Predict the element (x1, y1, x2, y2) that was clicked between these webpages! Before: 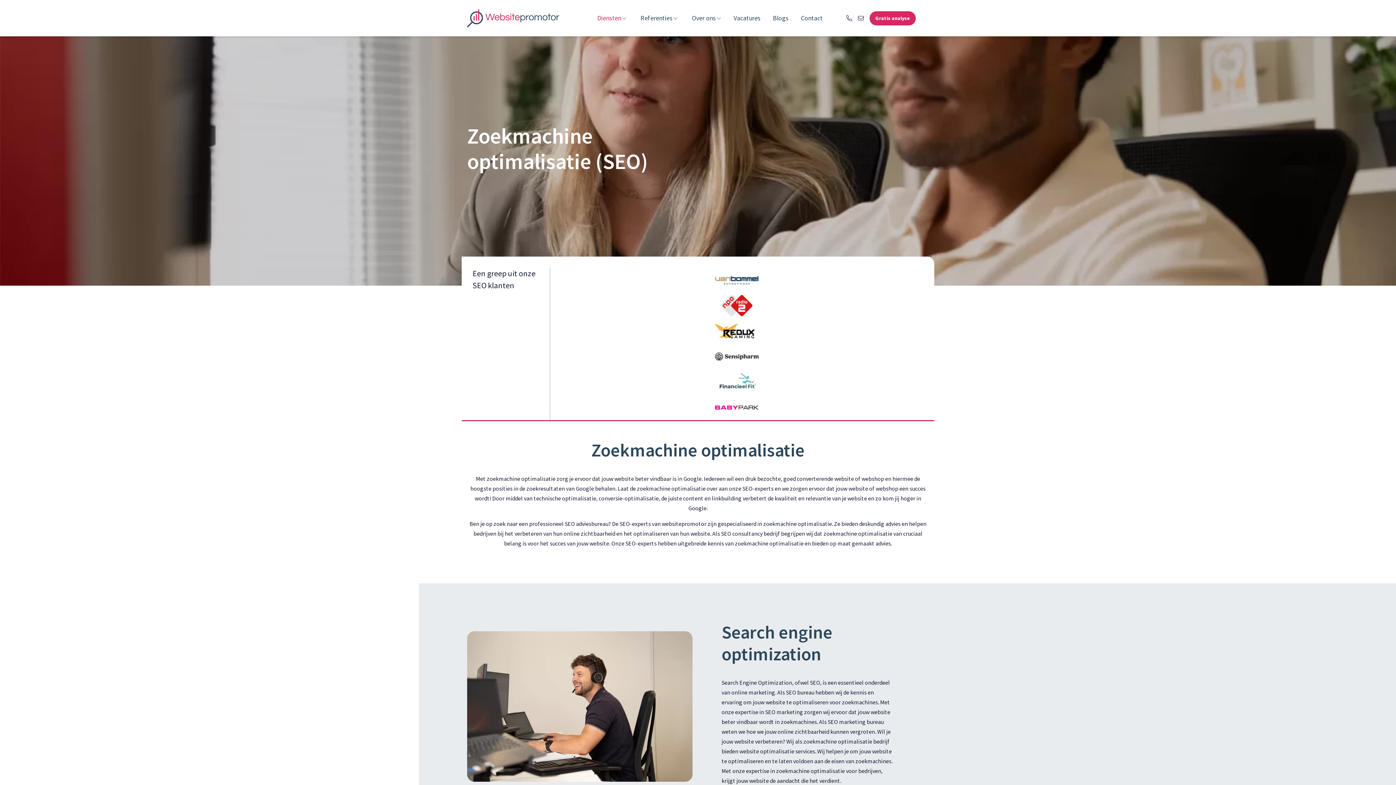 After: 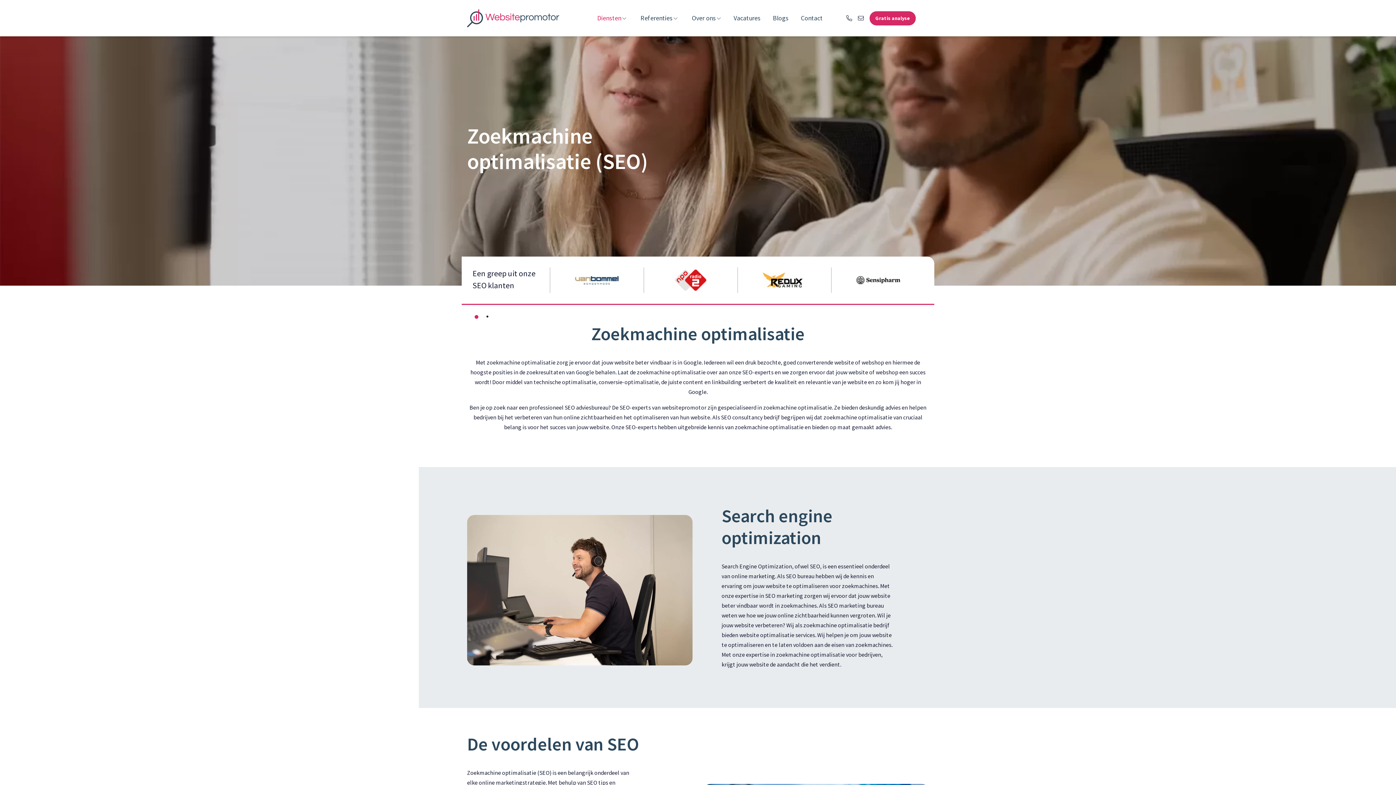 Action: bbox: (846, 13, 852, 23)